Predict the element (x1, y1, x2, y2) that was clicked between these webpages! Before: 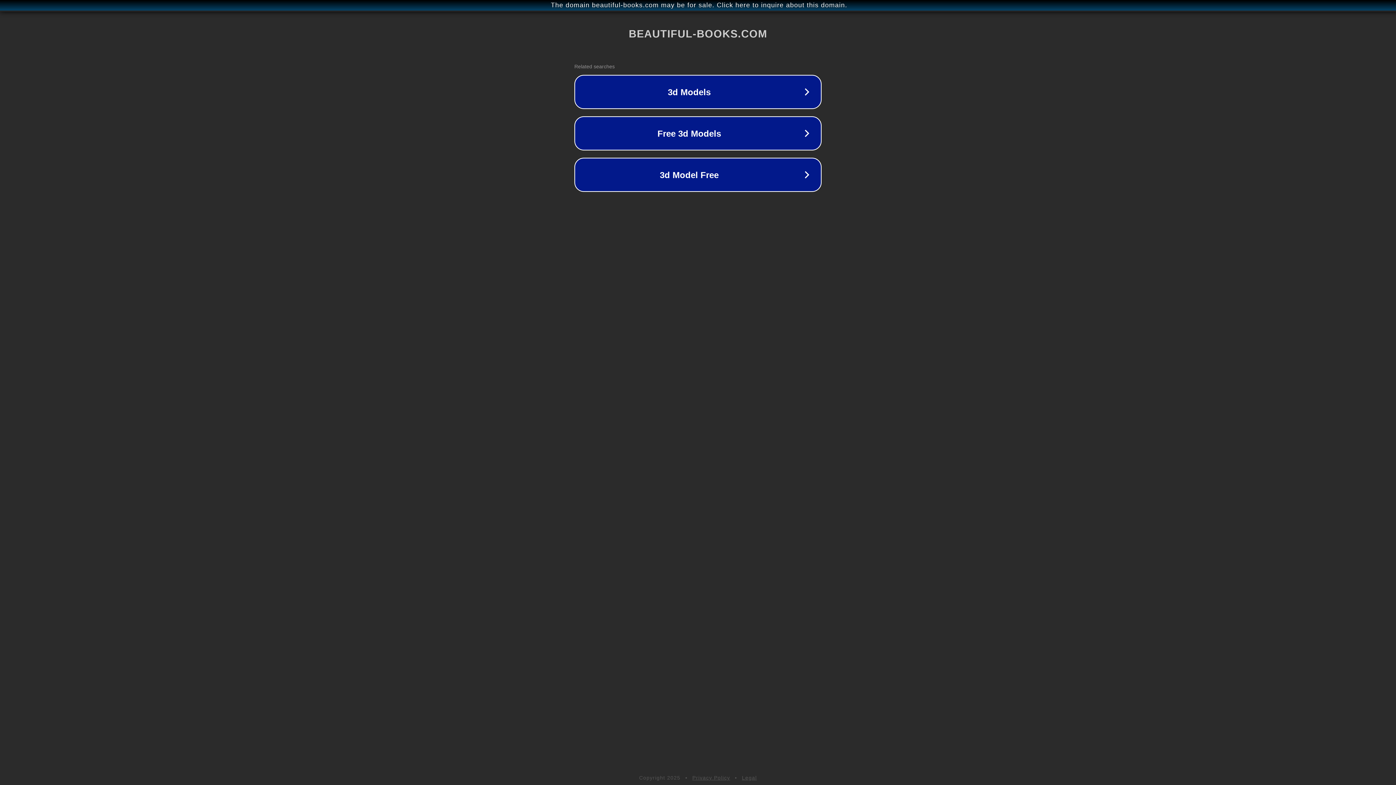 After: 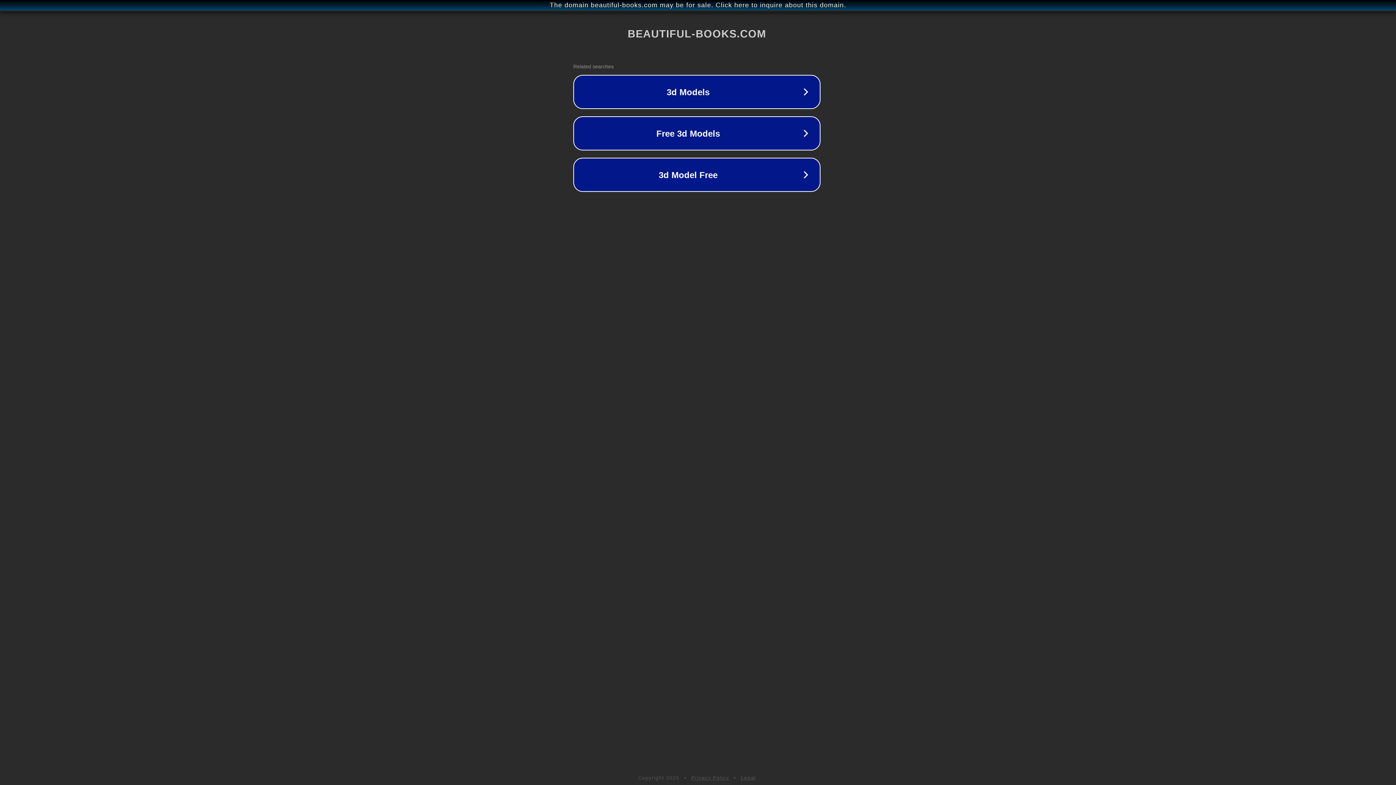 Action: bbox: (1, 1, 1397, 9) label: The domain beautiful-books.com may be for sale. Click here to inquire about this domain.